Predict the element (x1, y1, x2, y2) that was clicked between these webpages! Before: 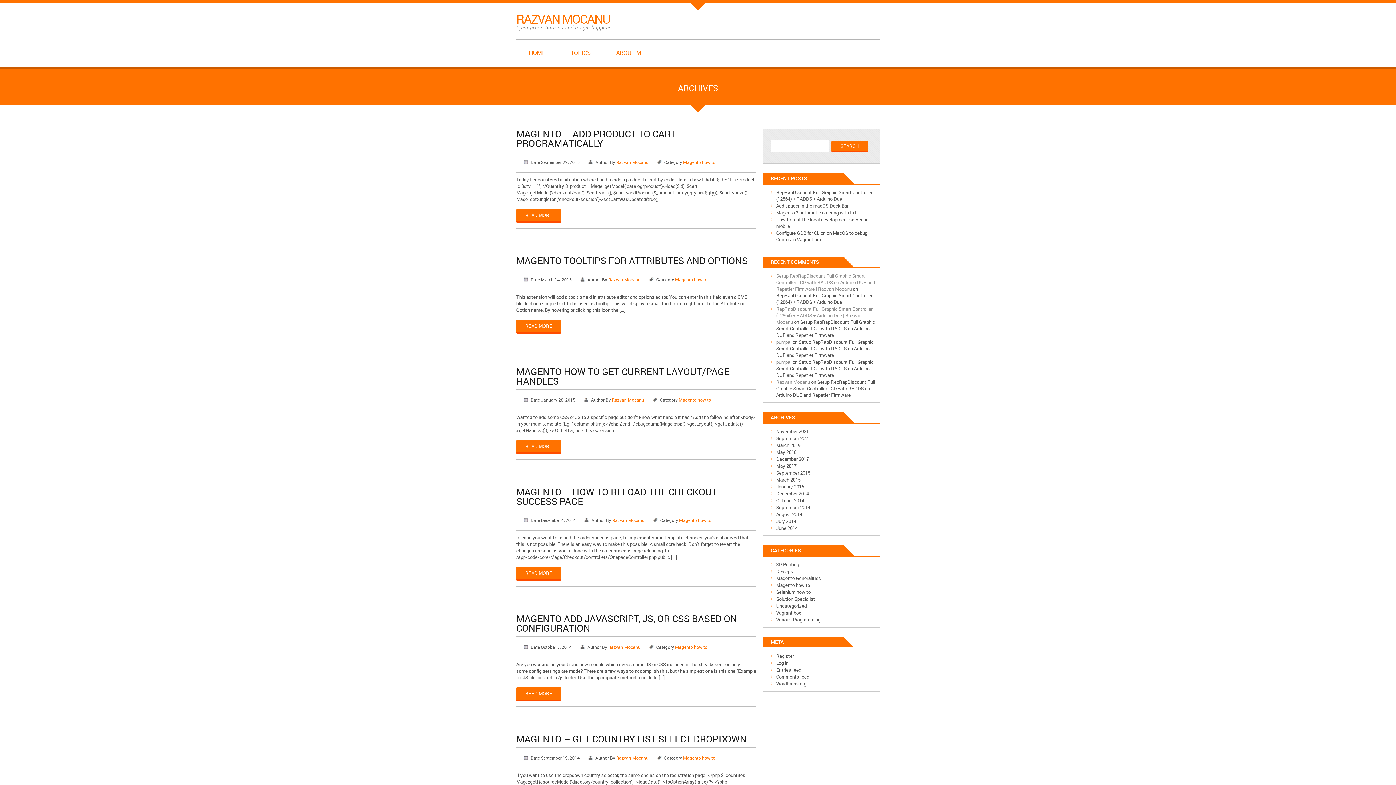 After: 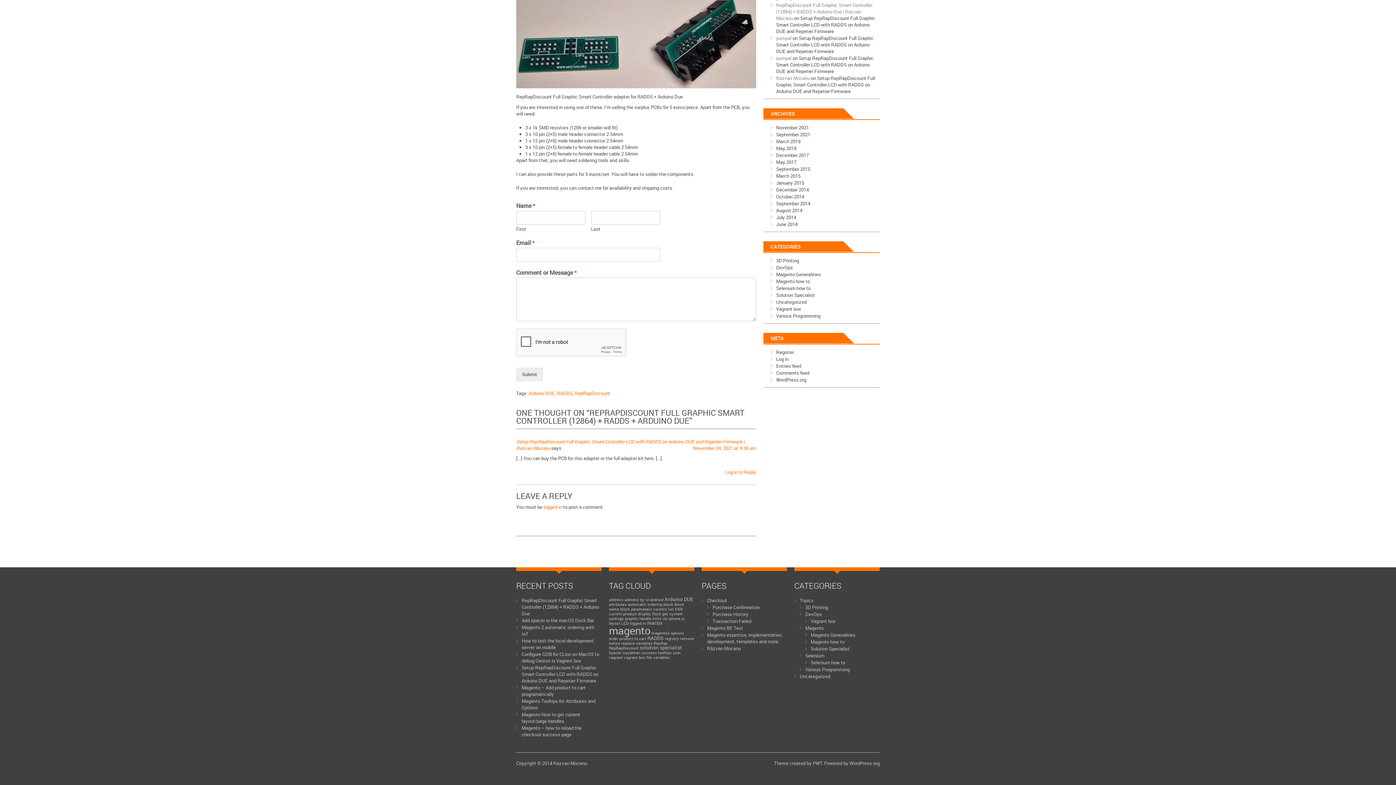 Action: label: RepRapDiscount Full Graphic Smart Controller (12864) + RADDS + Arduino Due bbox: (776, 292, 872, 305)